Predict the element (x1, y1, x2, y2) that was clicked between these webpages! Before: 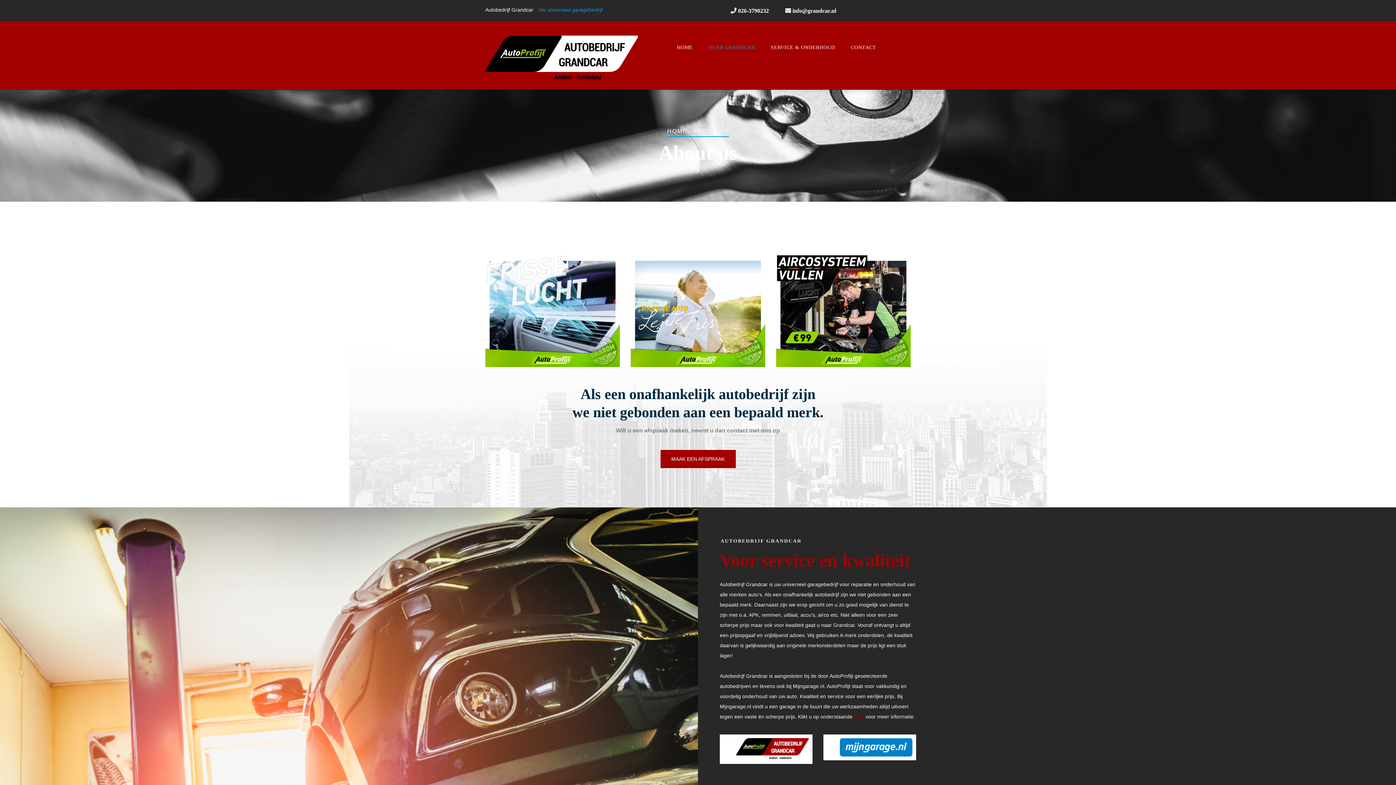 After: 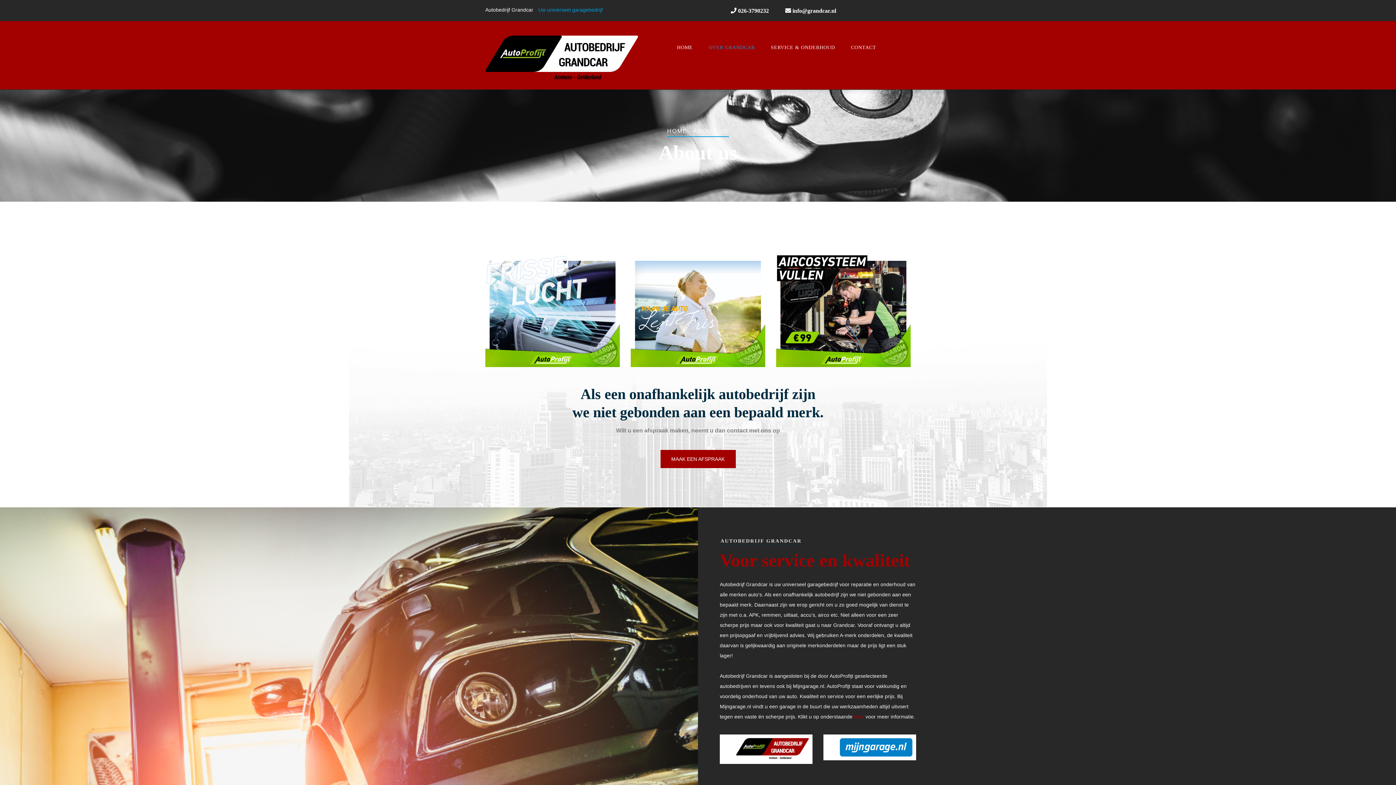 Action: bbox: (701, 28, 762, 66) label: OVER GRANDCAR